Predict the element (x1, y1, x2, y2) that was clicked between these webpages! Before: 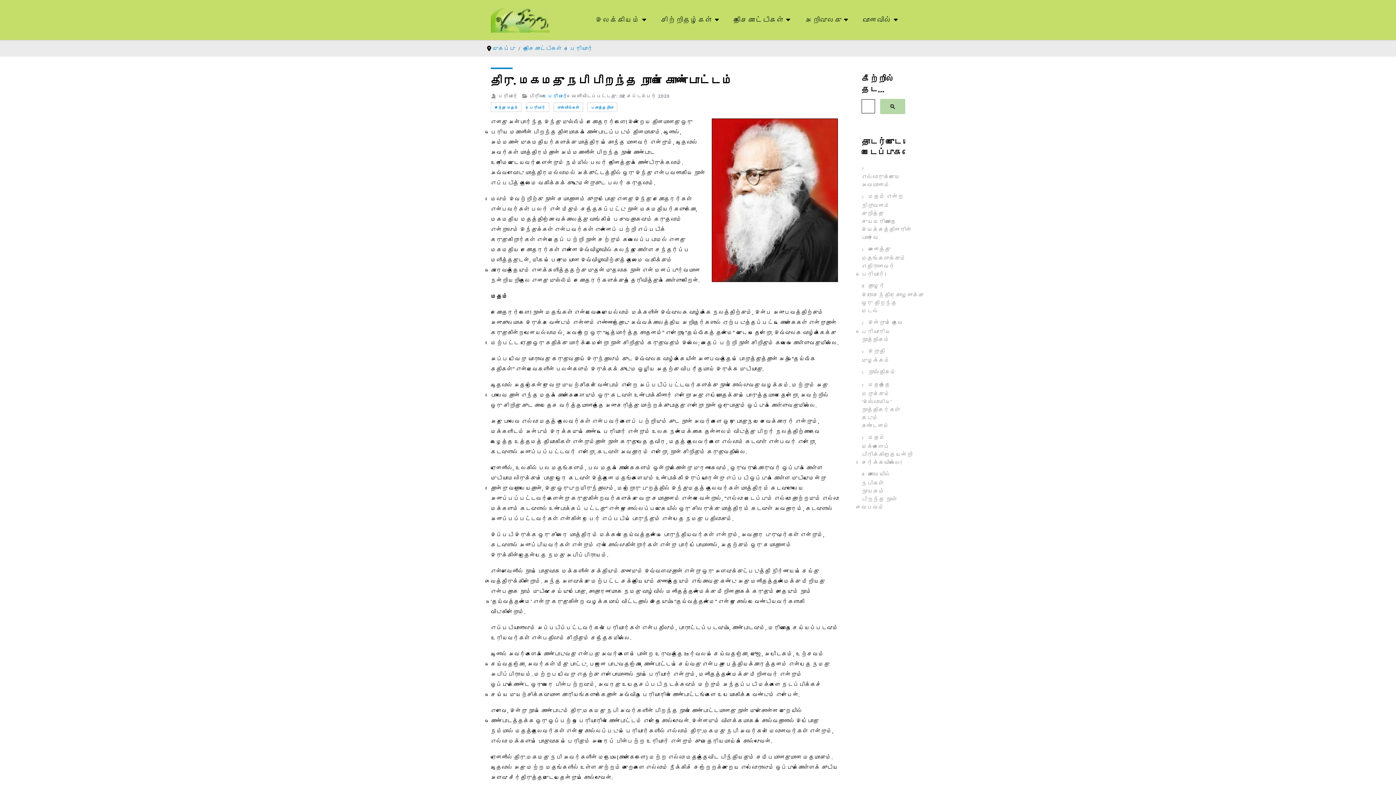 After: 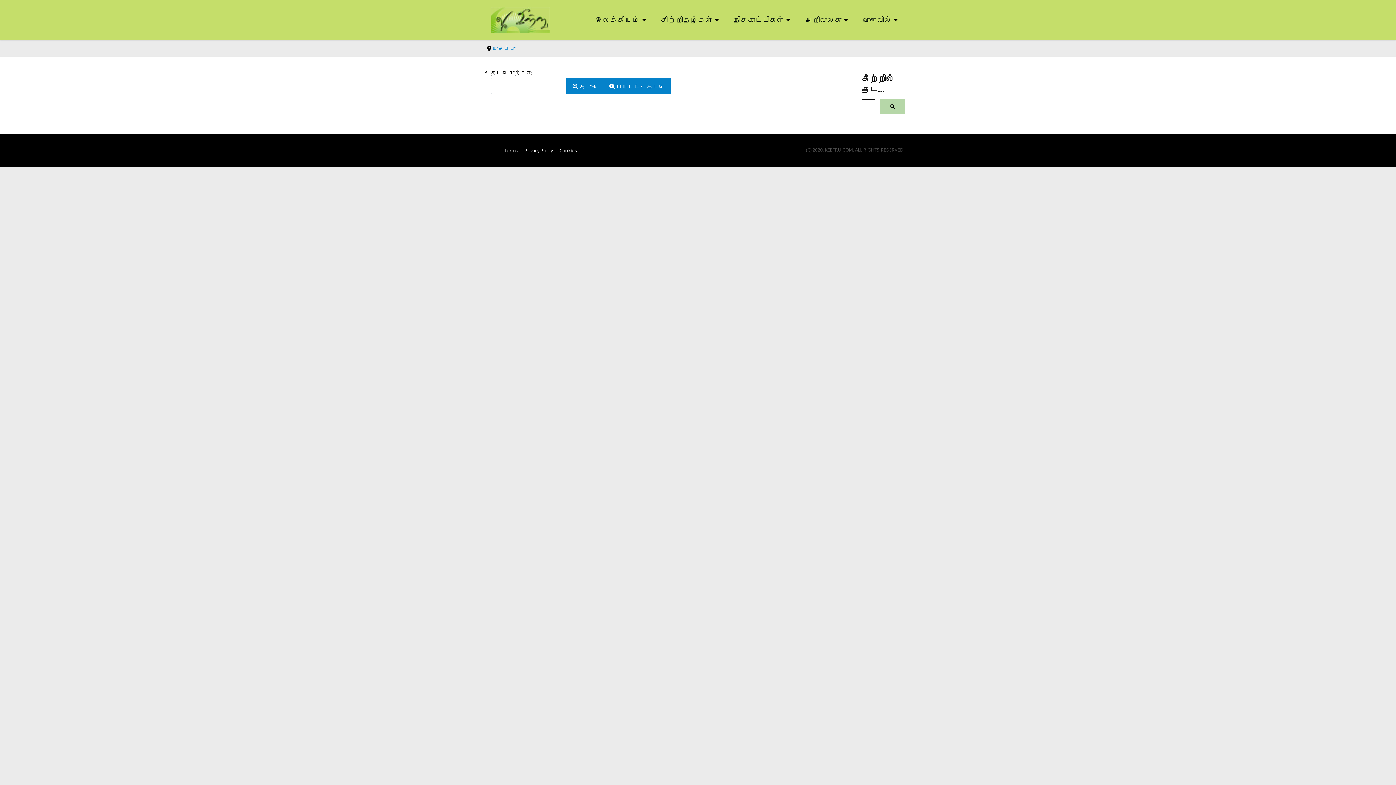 Action: label: வானவில் bbox: (855, 12, 905, 27)